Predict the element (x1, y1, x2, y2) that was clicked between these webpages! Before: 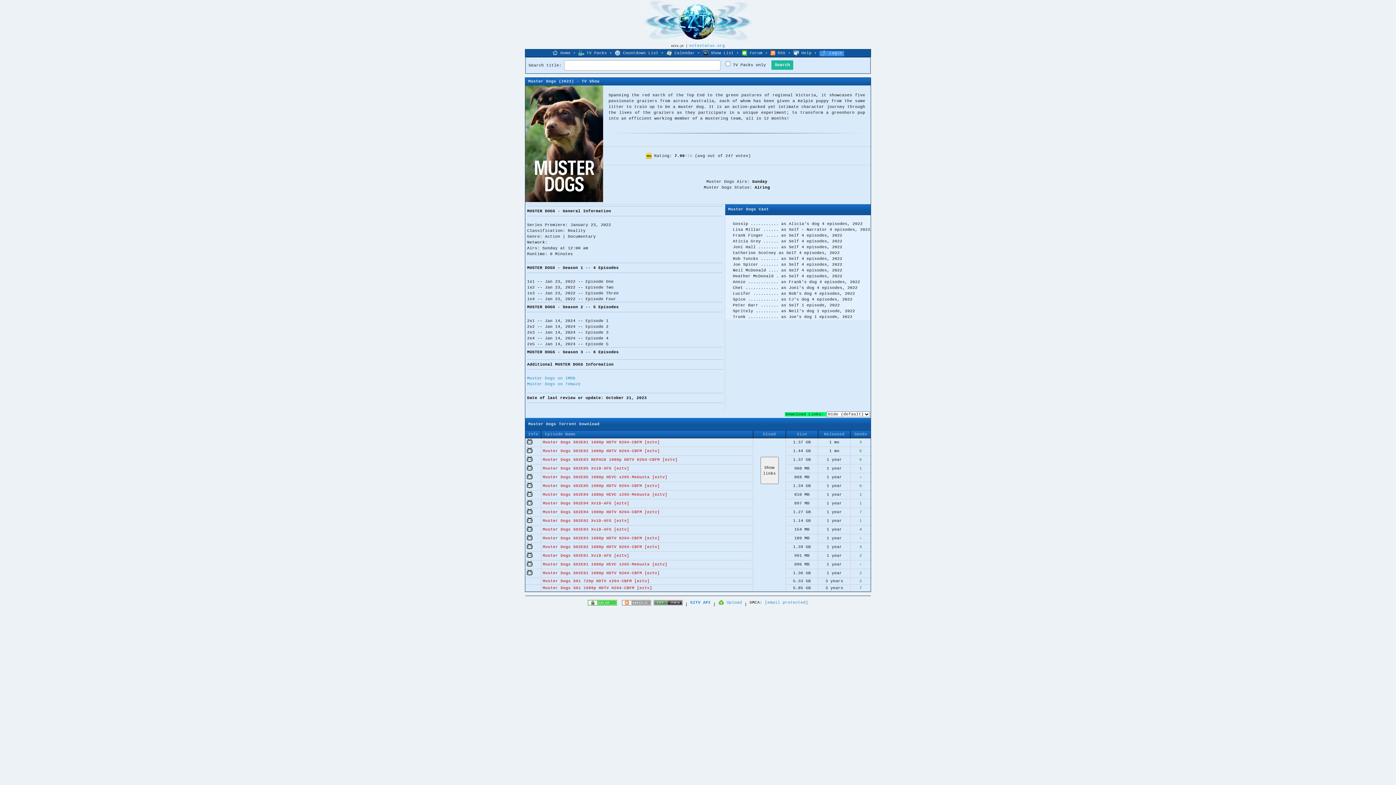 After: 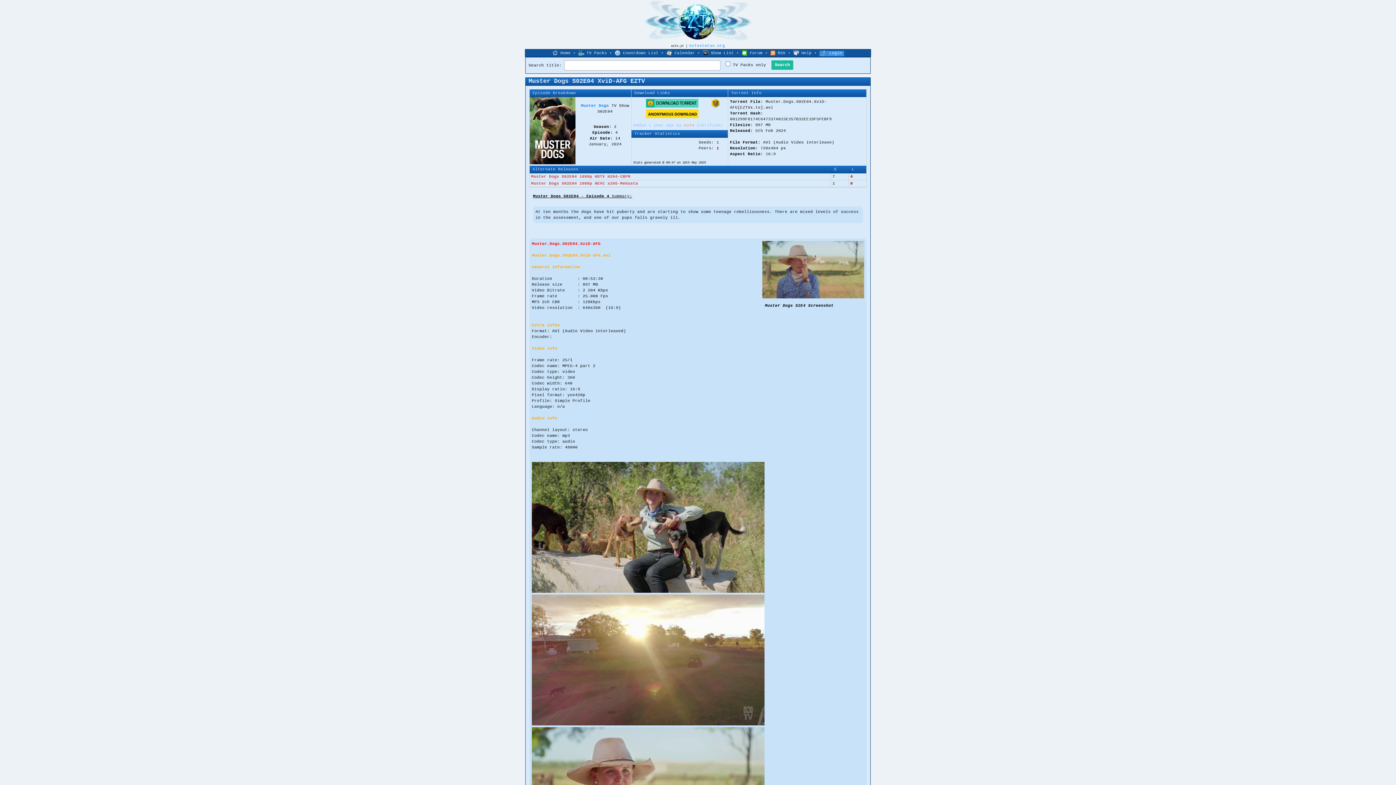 Action: label: Muster Dogs S02E04 XviD-AFG [eztv] bbox: (542, 501, 629, 505)